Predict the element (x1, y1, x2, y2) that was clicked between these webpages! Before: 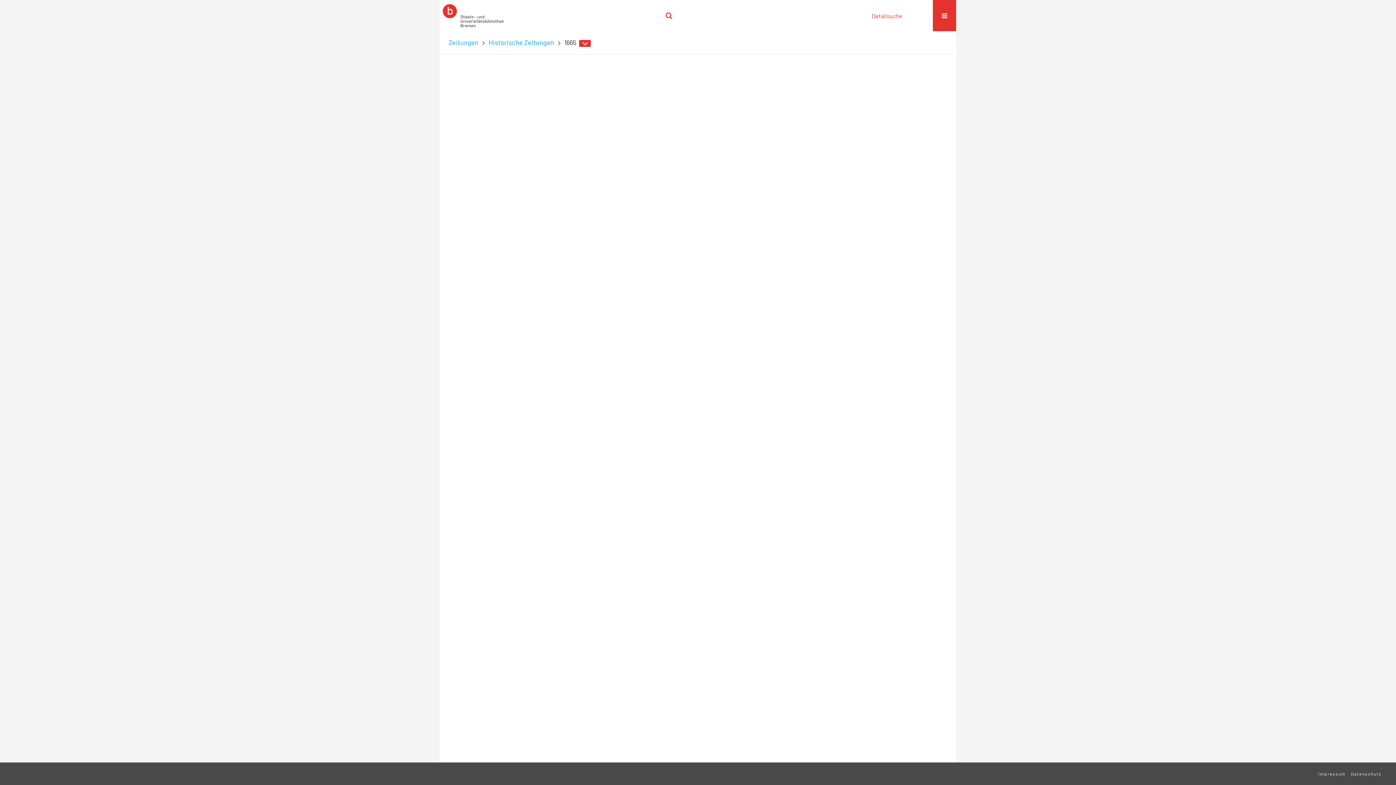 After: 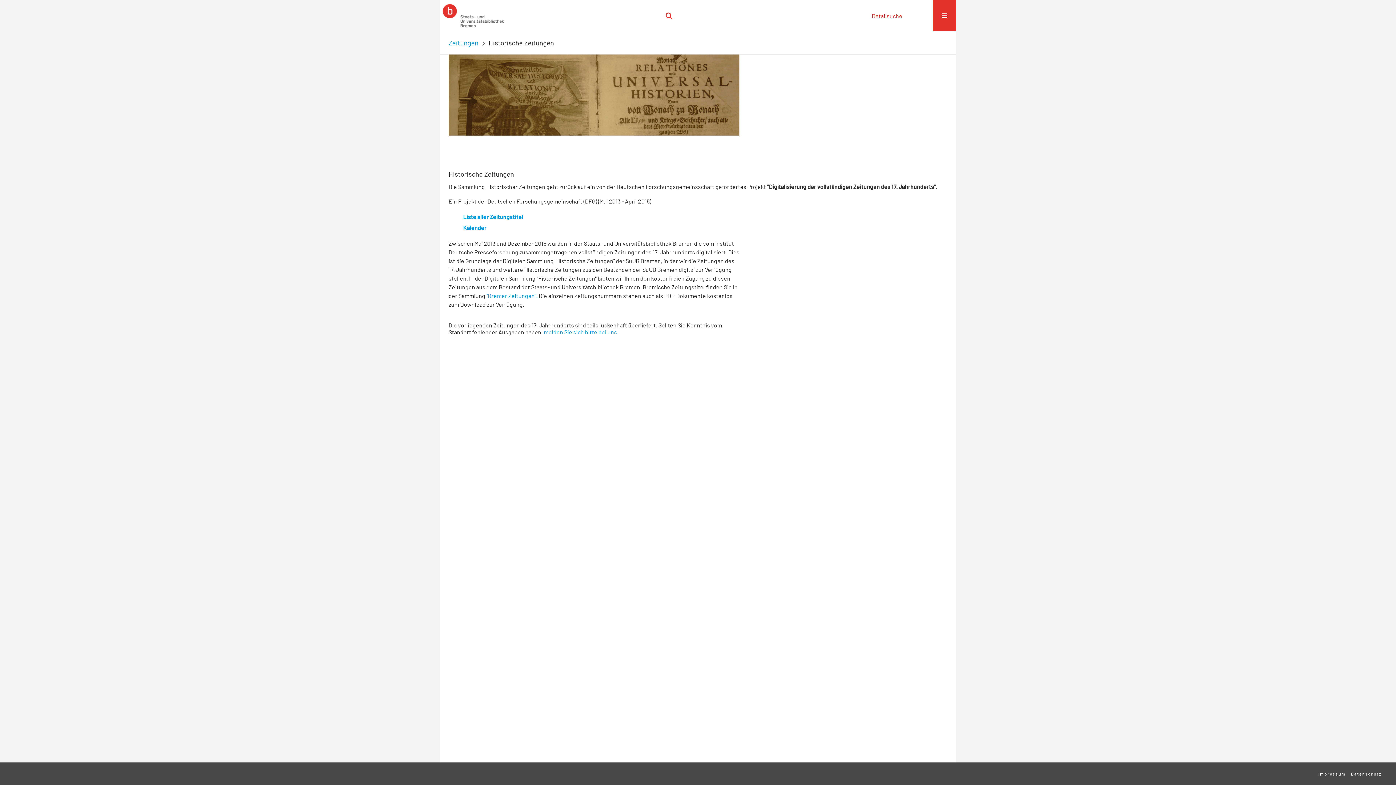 Action: bbox: (488, 38, 554, 46) label: Historische Zeitungen